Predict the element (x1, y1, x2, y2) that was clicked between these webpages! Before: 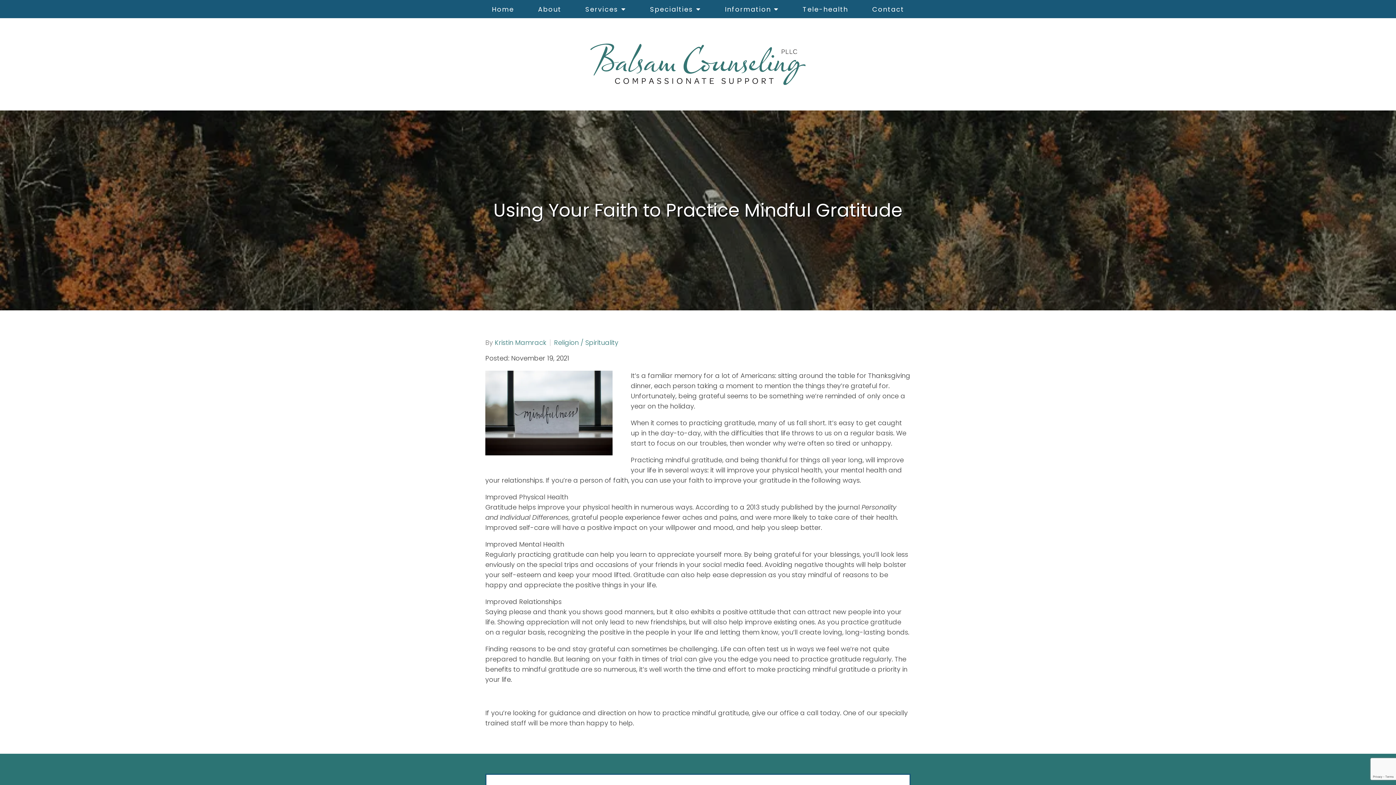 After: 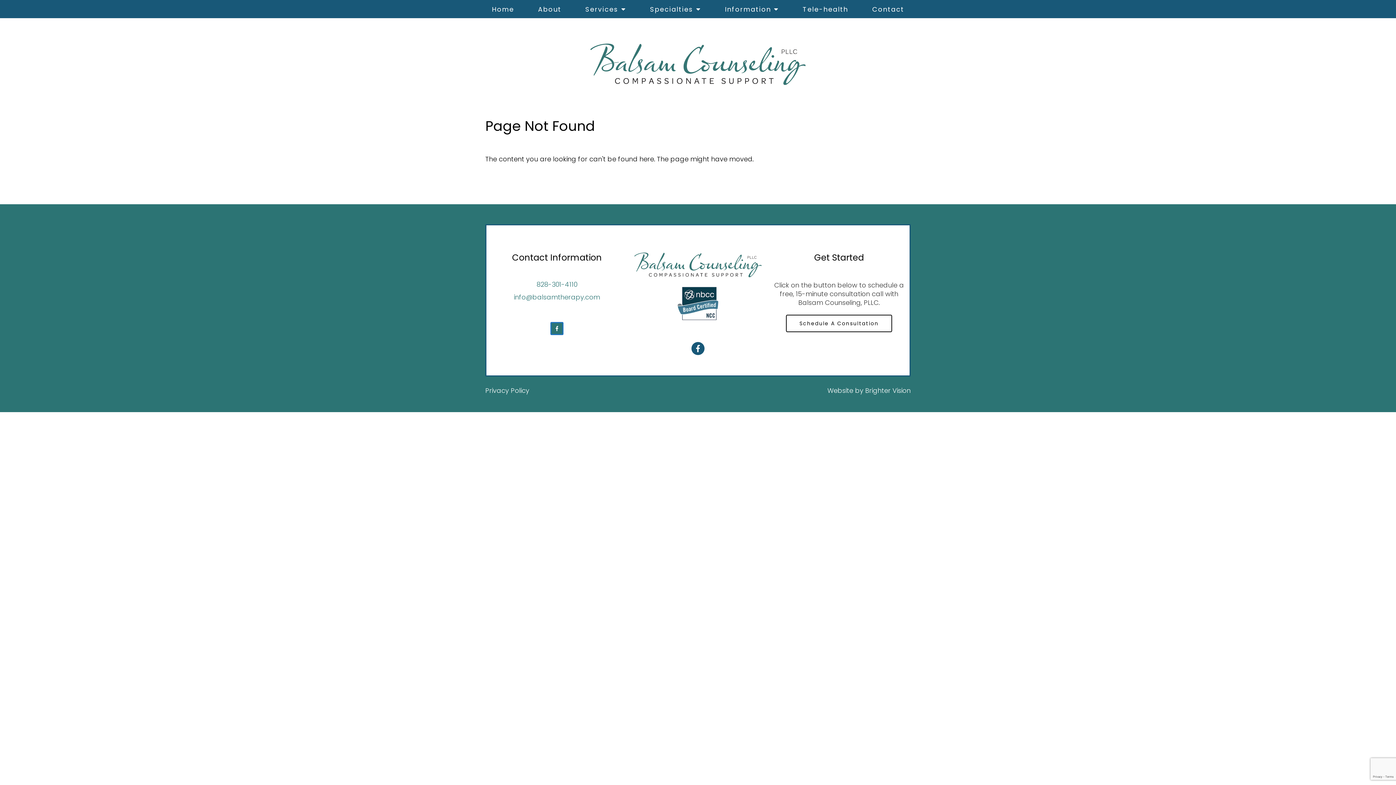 Action: bbox: (550, 339, 618, 346) label: Religion / Spirituality